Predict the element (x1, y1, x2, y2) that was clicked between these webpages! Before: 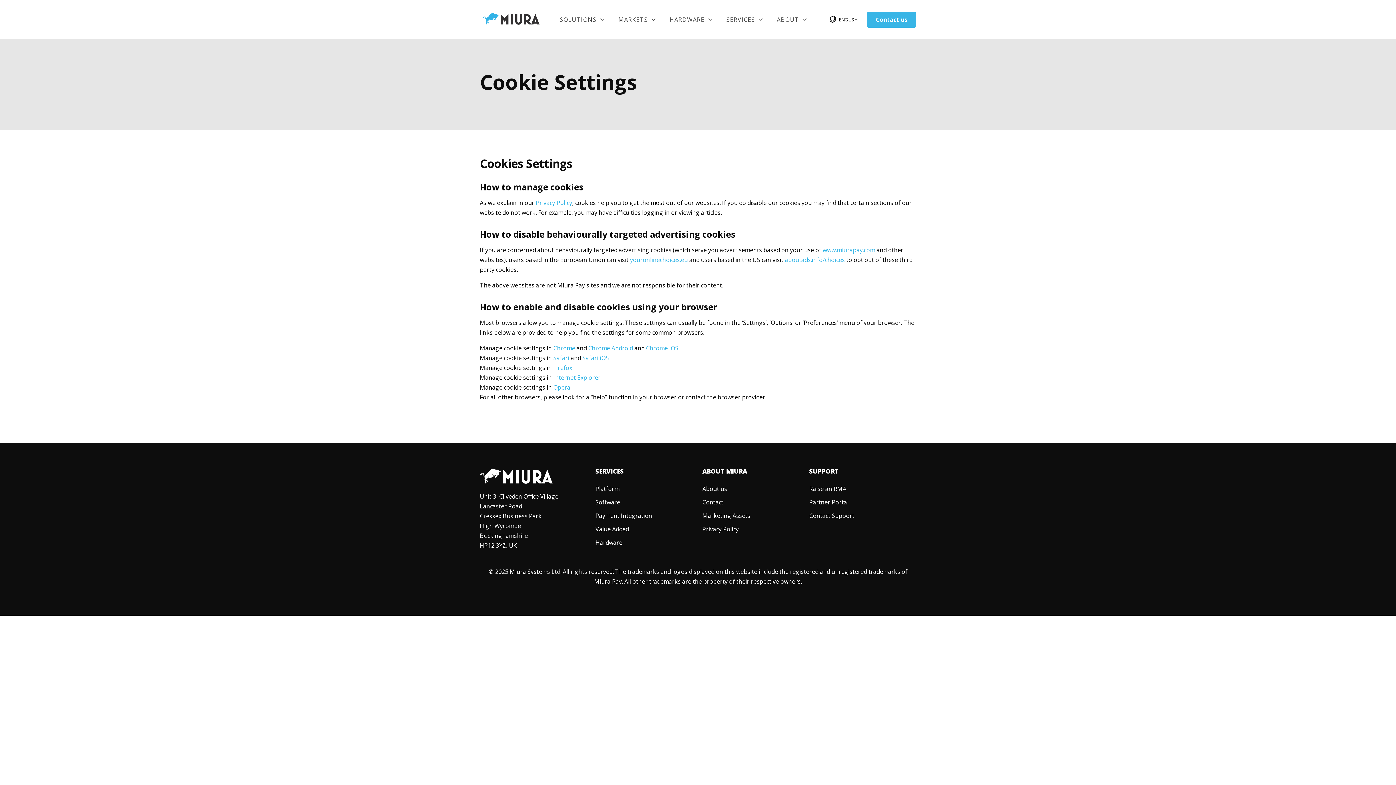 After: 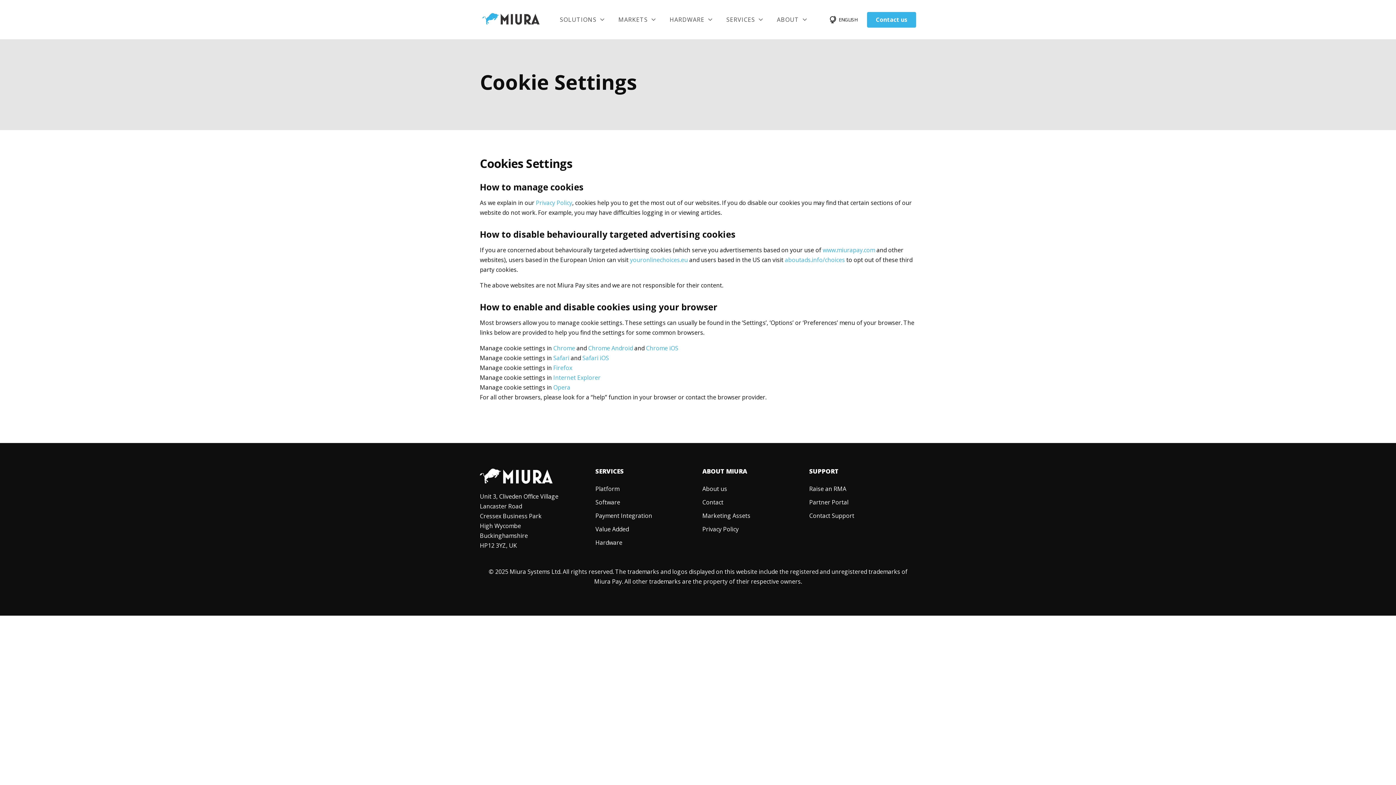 Action: bbox: (553, 383, 570, 391) label: Opera